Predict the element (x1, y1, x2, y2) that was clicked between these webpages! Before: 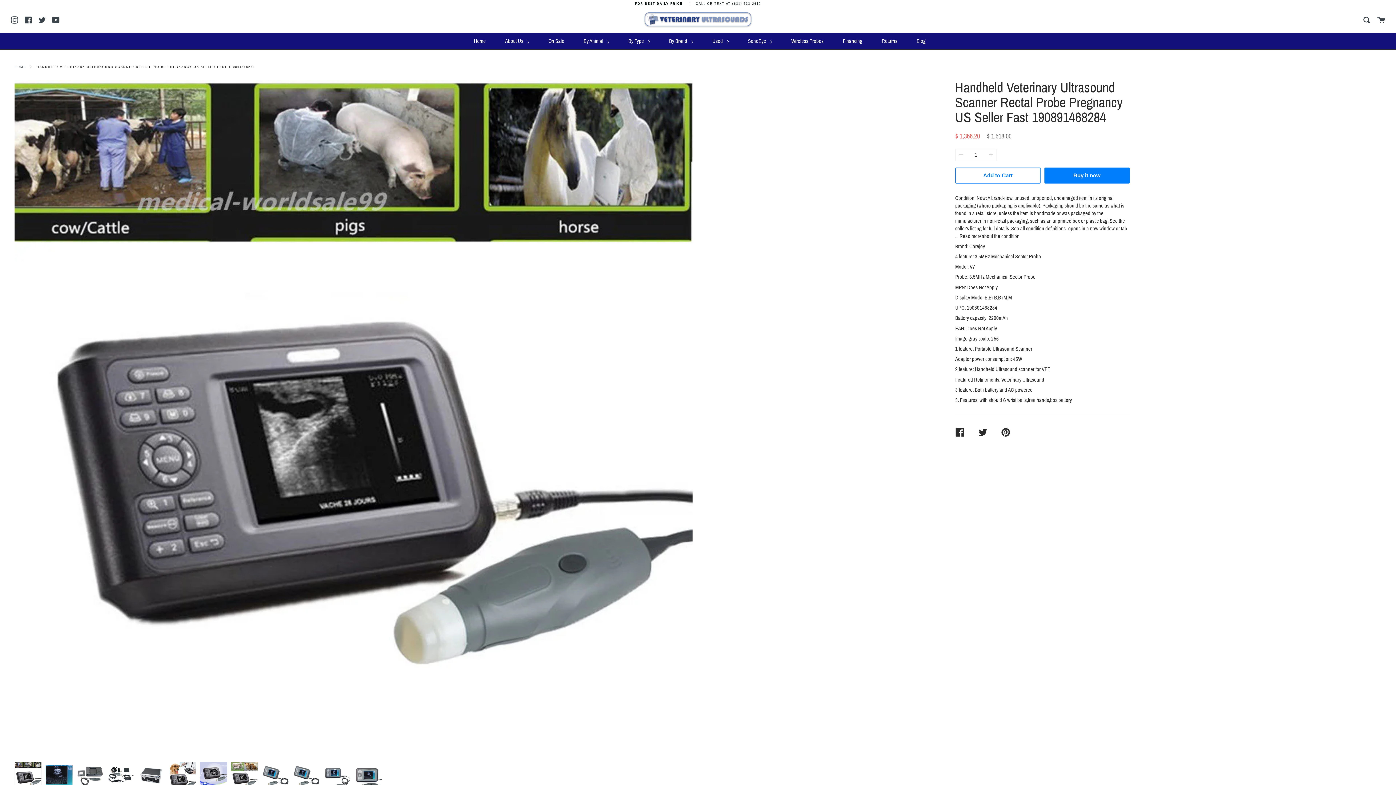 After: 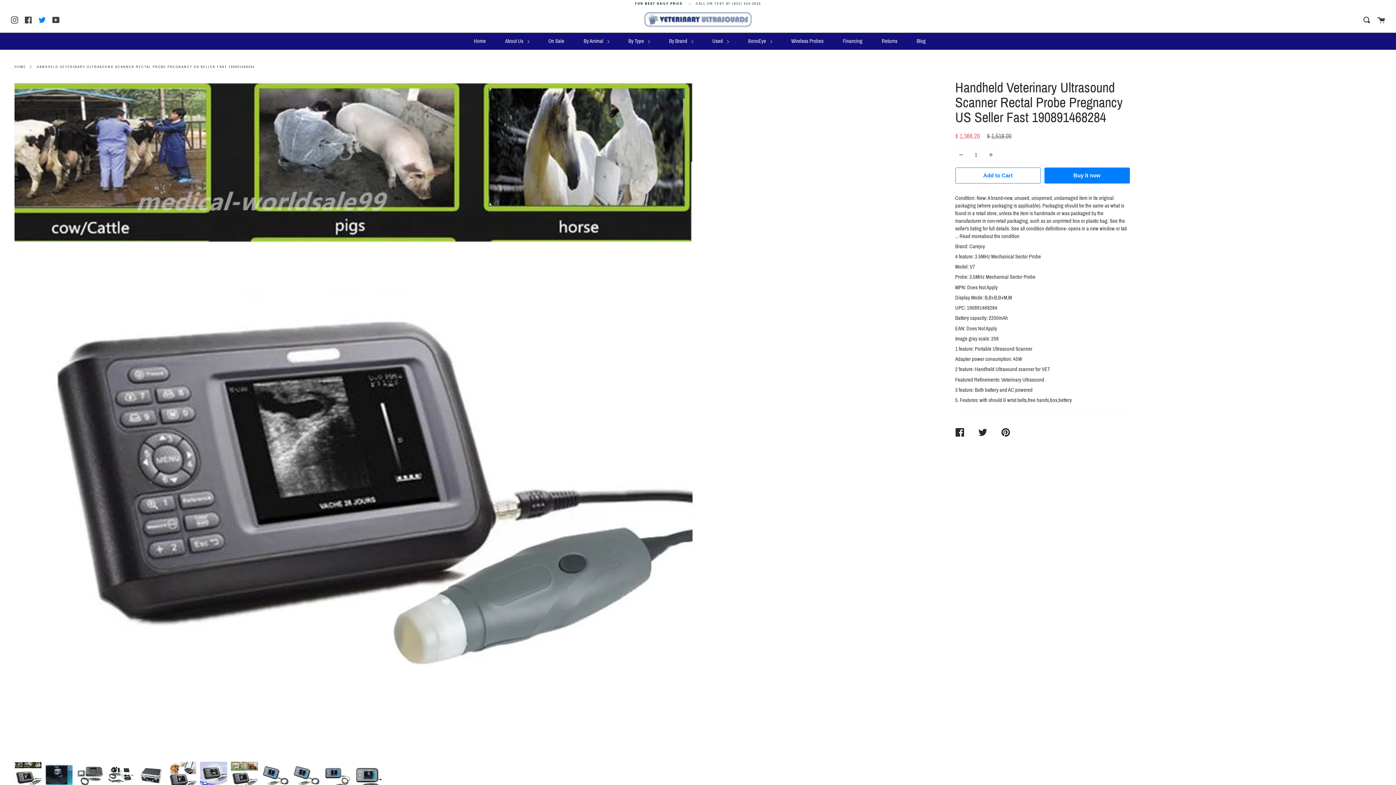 Action: bbox: (38, 15, 45, 23) label: Twitter